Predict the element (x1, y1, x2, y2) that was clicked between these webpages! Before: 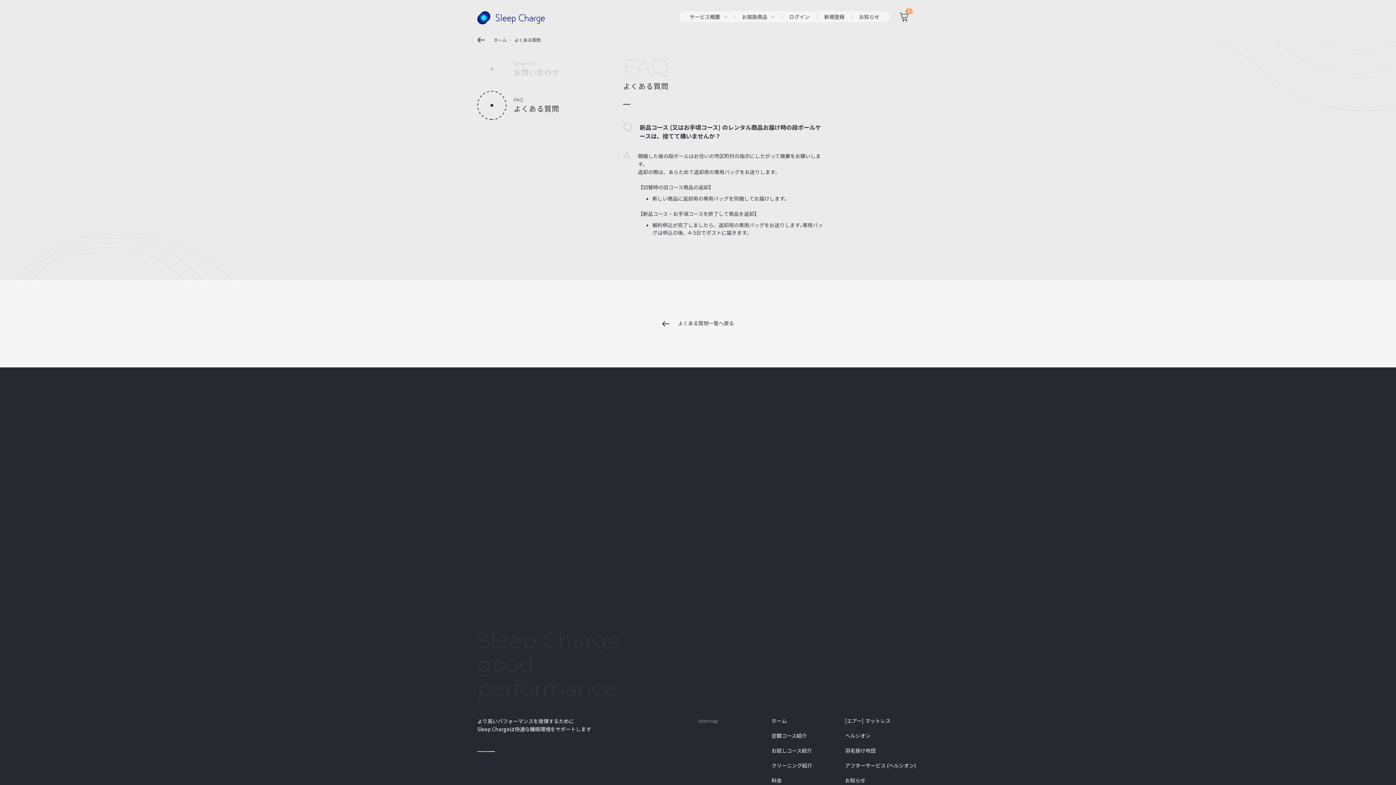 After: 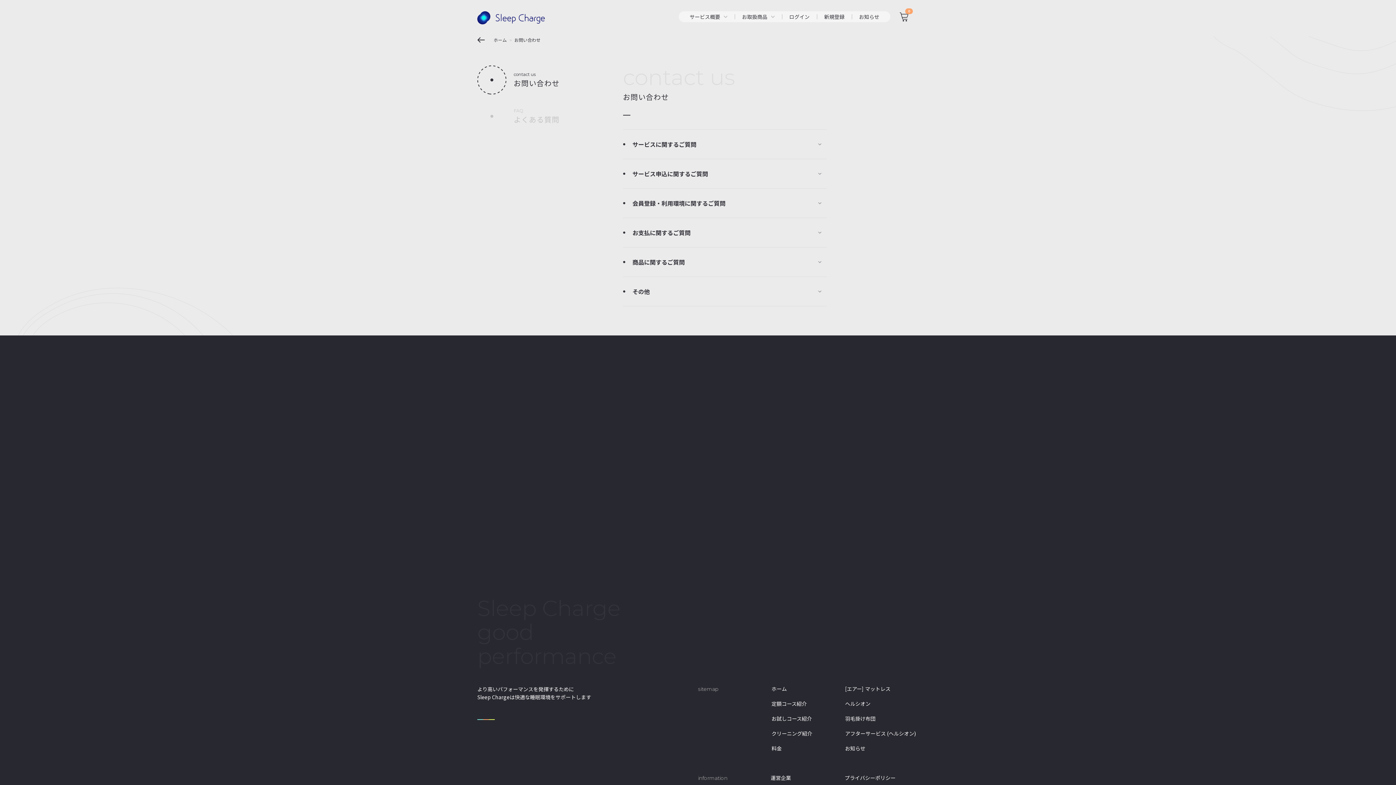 Action: label: contact us
お問い合わせ bbox: (477, 54, 623, 83)